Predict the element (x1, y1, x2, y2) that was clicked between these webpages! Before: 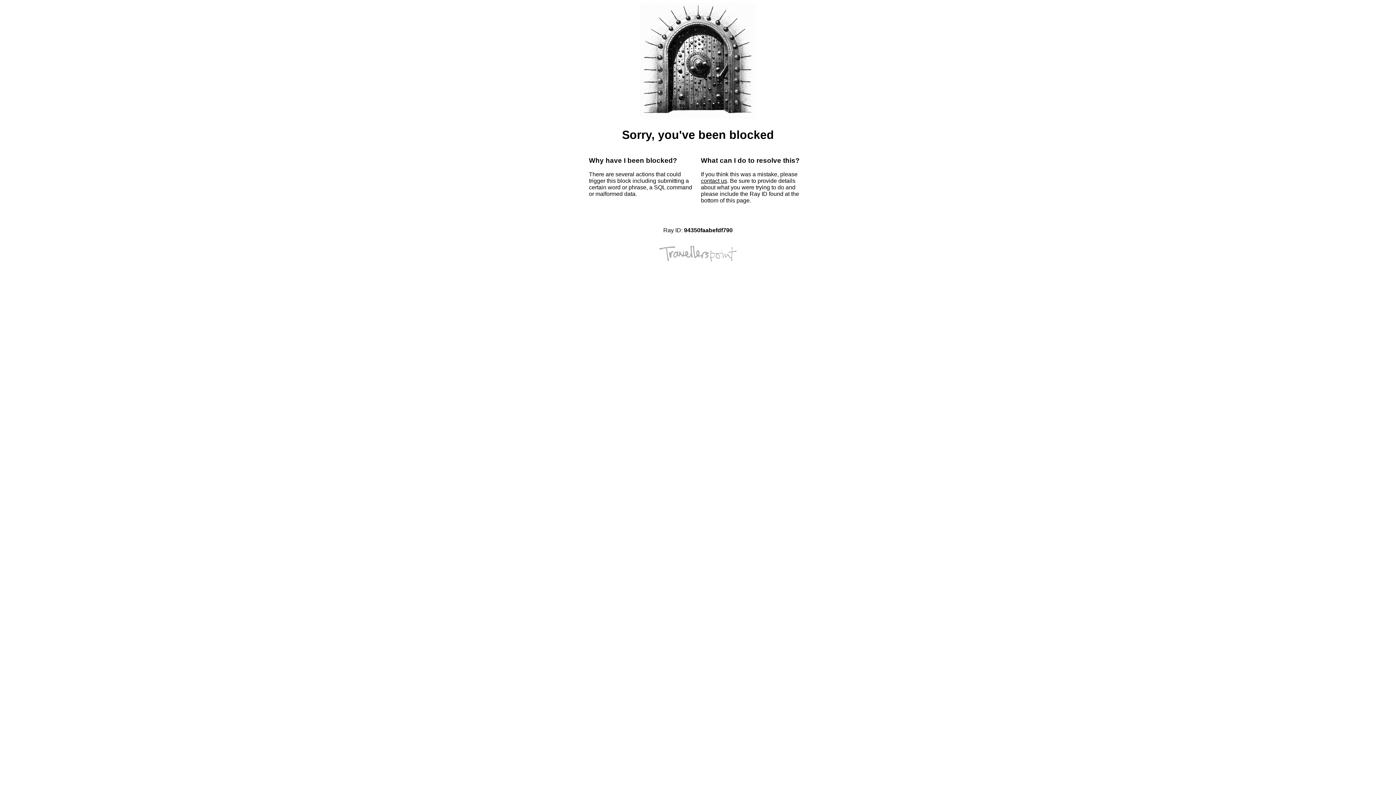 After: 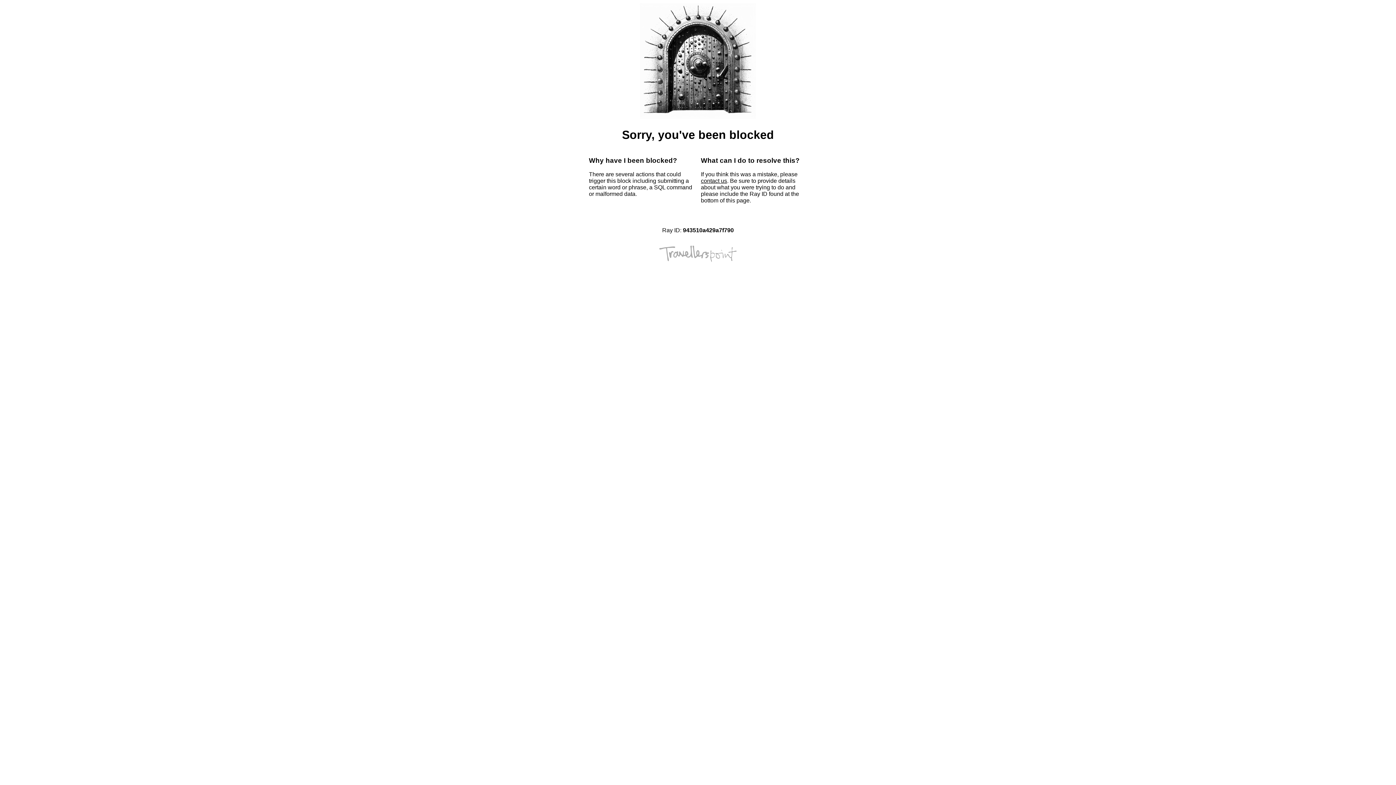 Action: bbox: (701, 177, 727, 184) label: contact us